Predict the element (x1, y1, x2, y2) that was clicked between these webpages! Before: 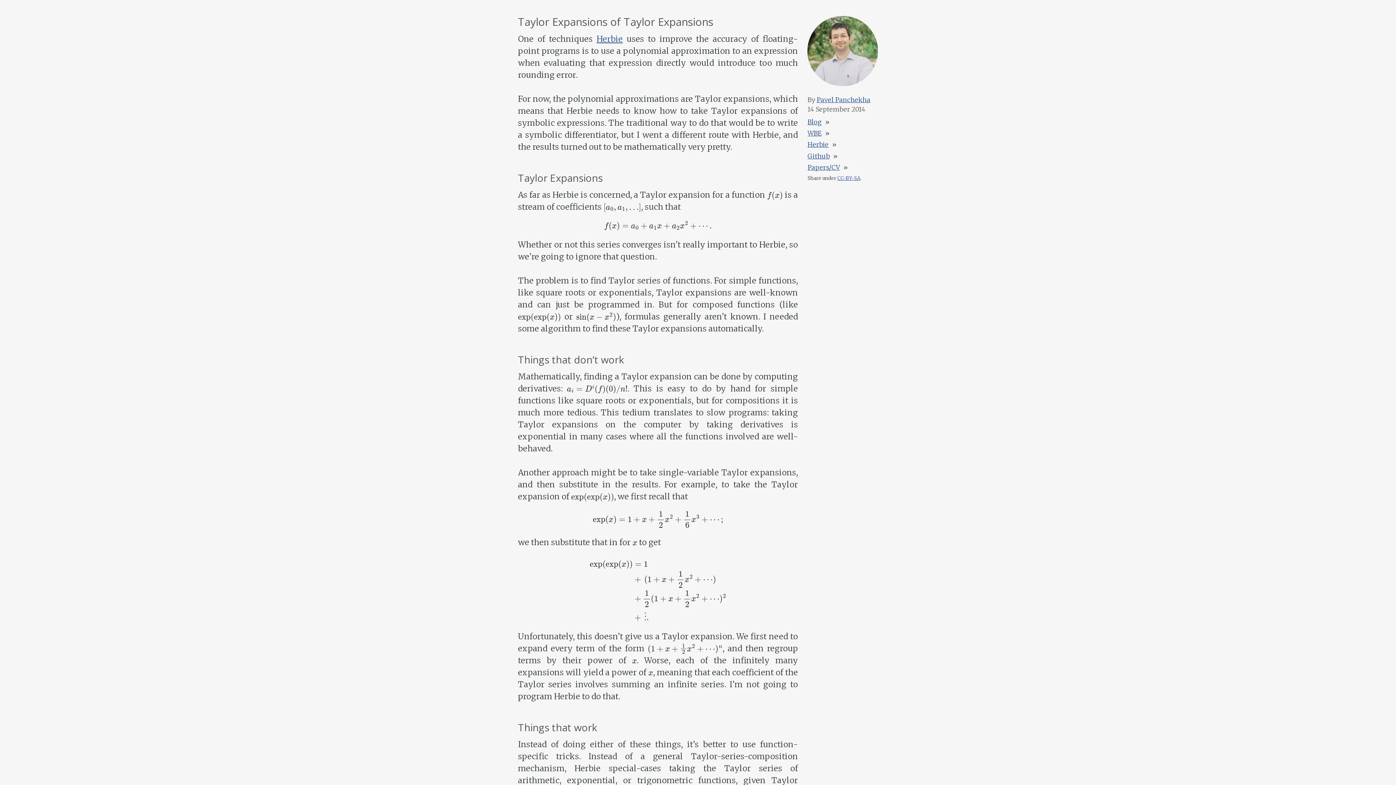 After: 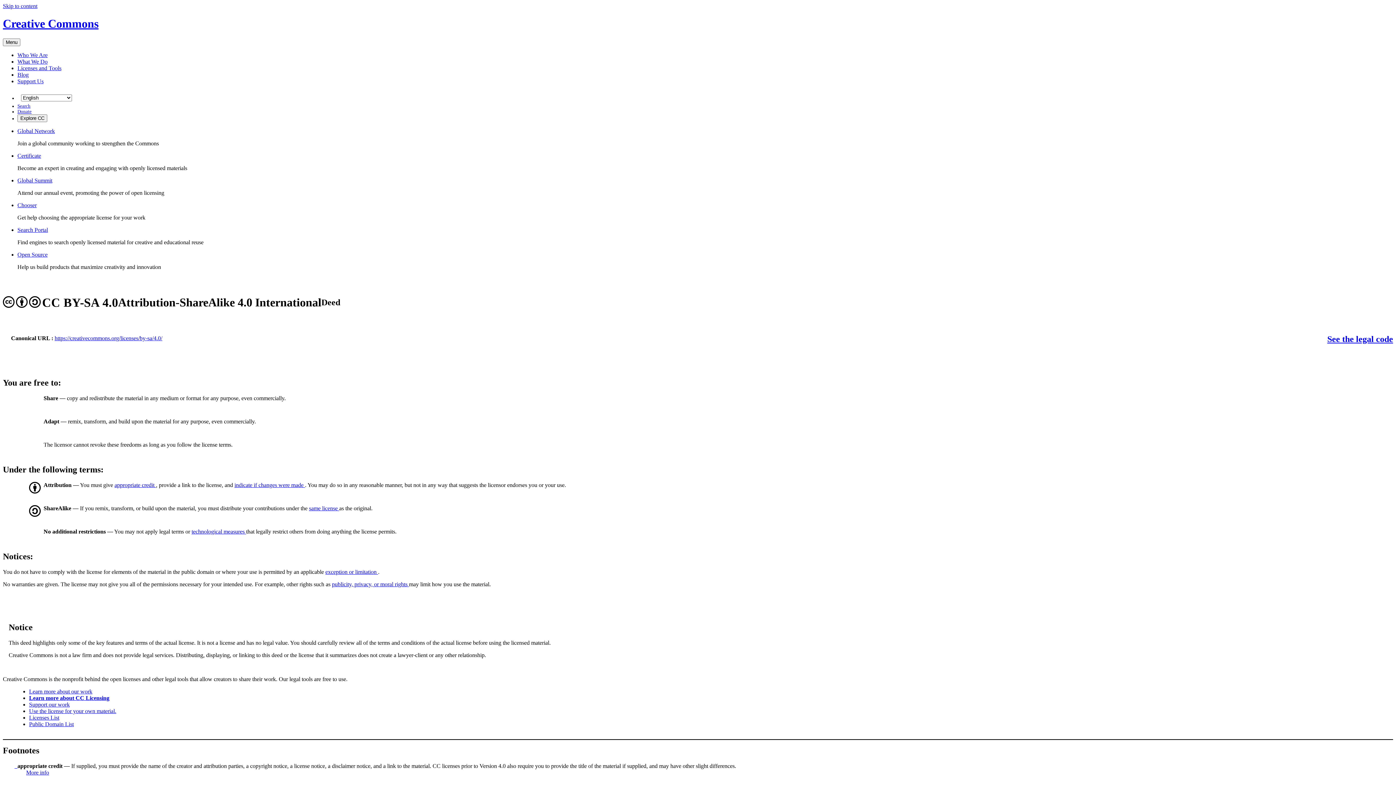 Action: bbox: (837, 175, 860, 181) label: CC-BY-SA